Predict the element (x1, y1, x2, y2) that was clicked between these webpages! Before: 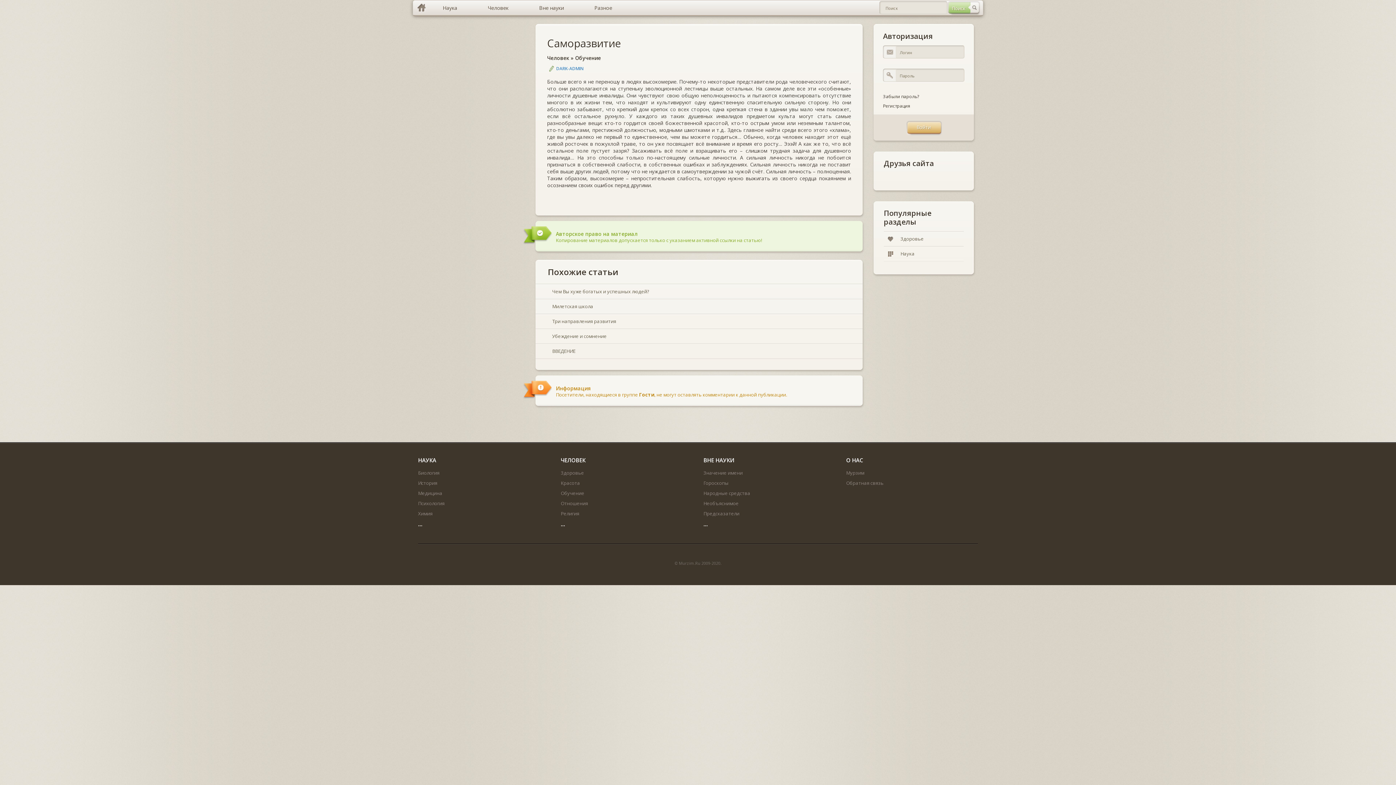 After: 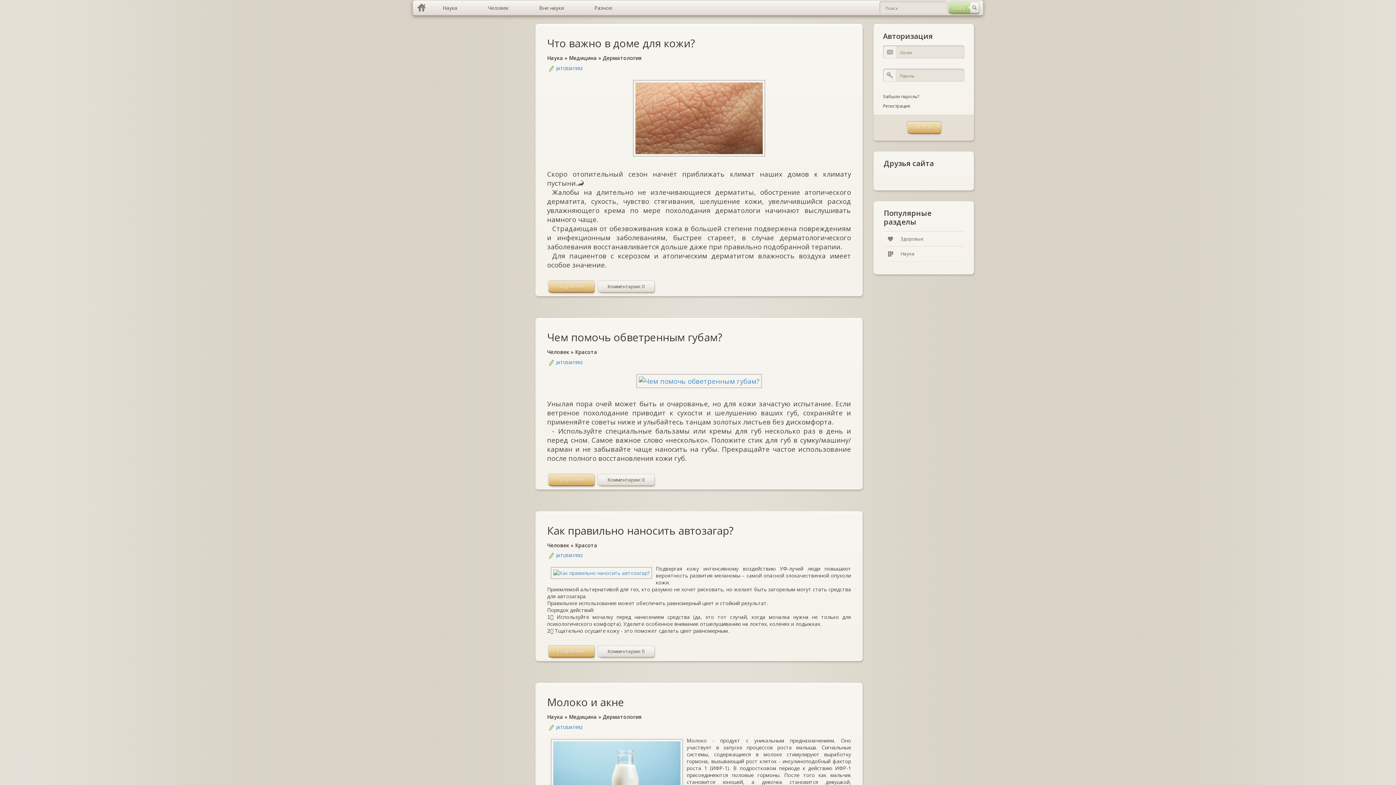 Action: bbox: (416, 0, 427, 15)